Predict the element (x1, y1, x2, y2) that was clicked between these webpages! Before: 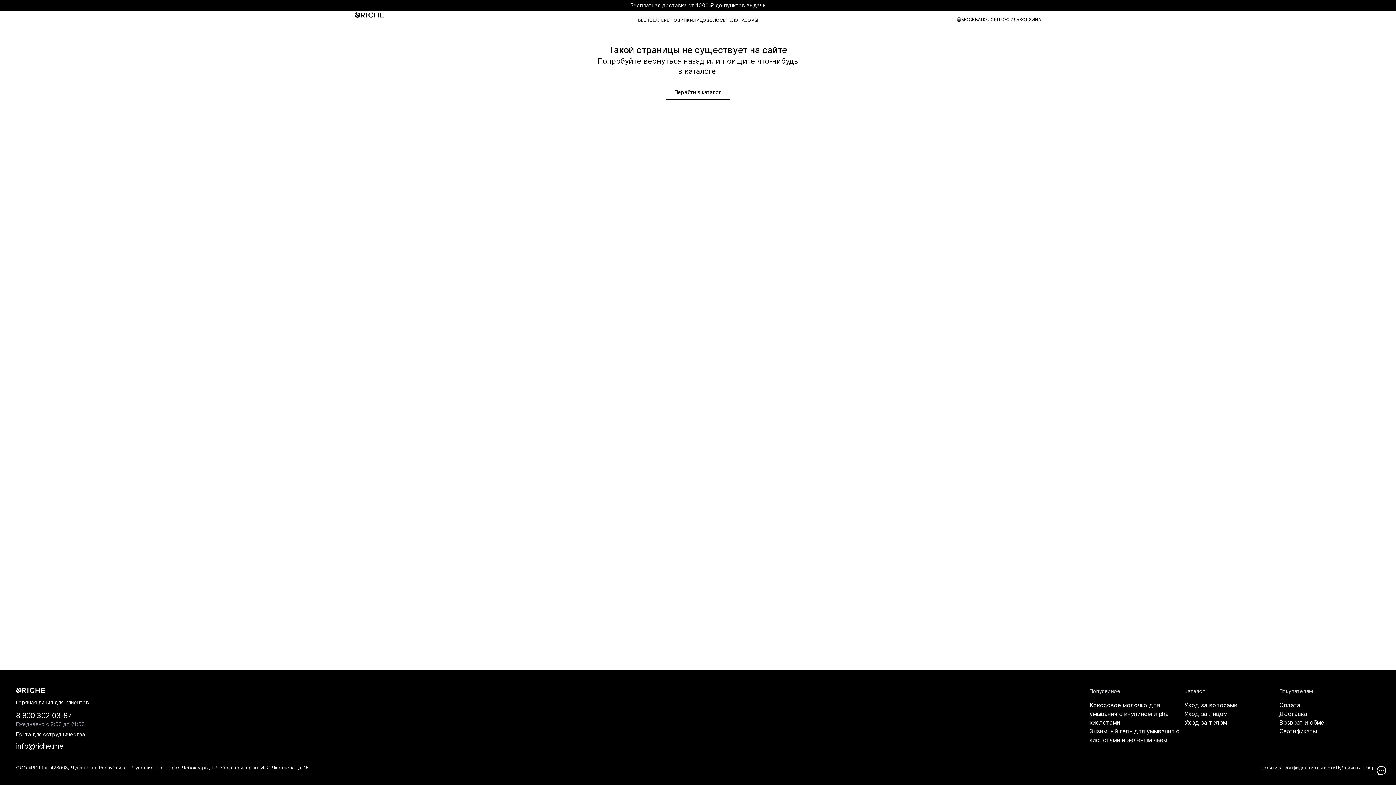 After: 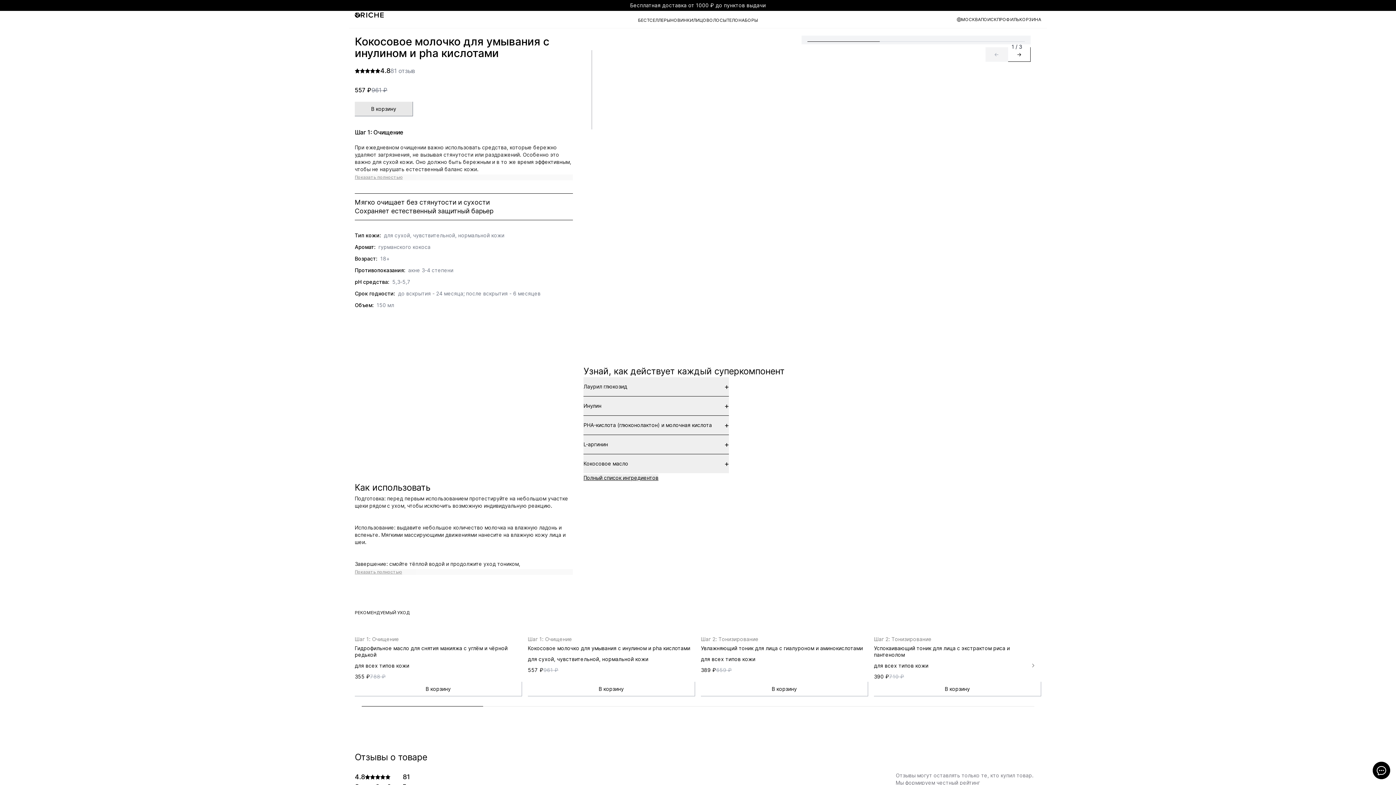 Action: label: Кокосовое молочко для умывания с инулином и pha кислотами bbox: (1089, 701, 1168, 726)